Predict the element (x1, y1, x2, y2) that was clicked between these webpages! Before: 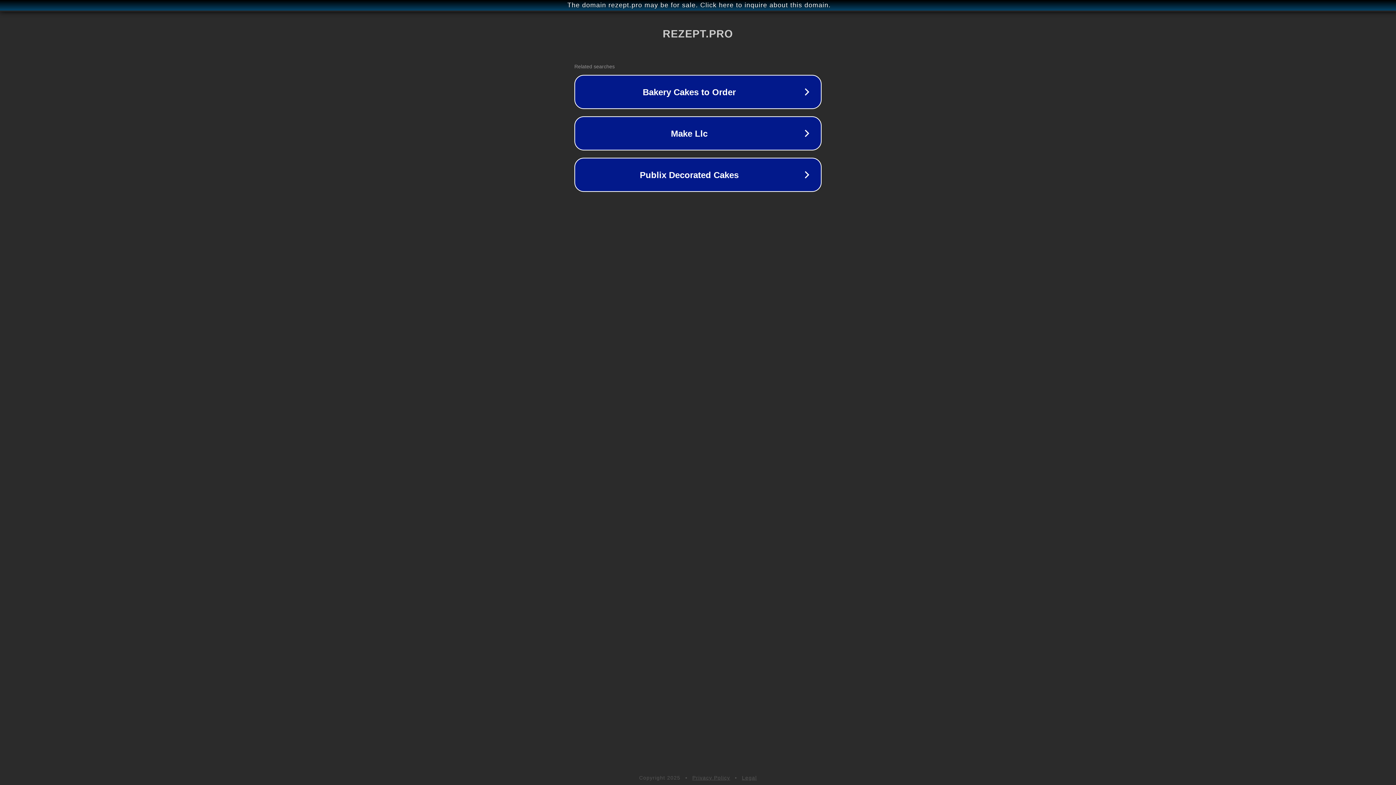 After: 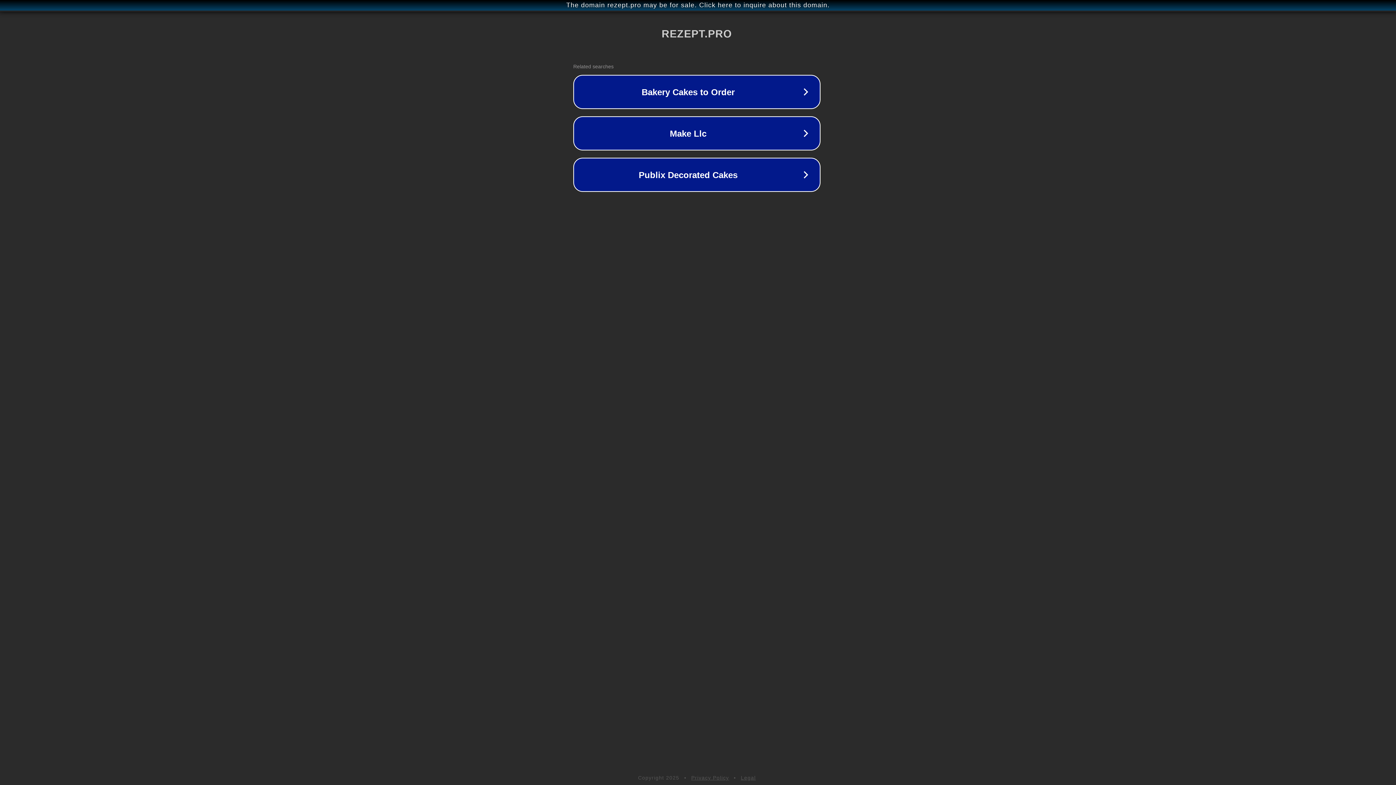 Action: label: The domain rezept.pro may be for sale. Click here to inquire about this domain. bbox: (1, 1, 1397, 9)